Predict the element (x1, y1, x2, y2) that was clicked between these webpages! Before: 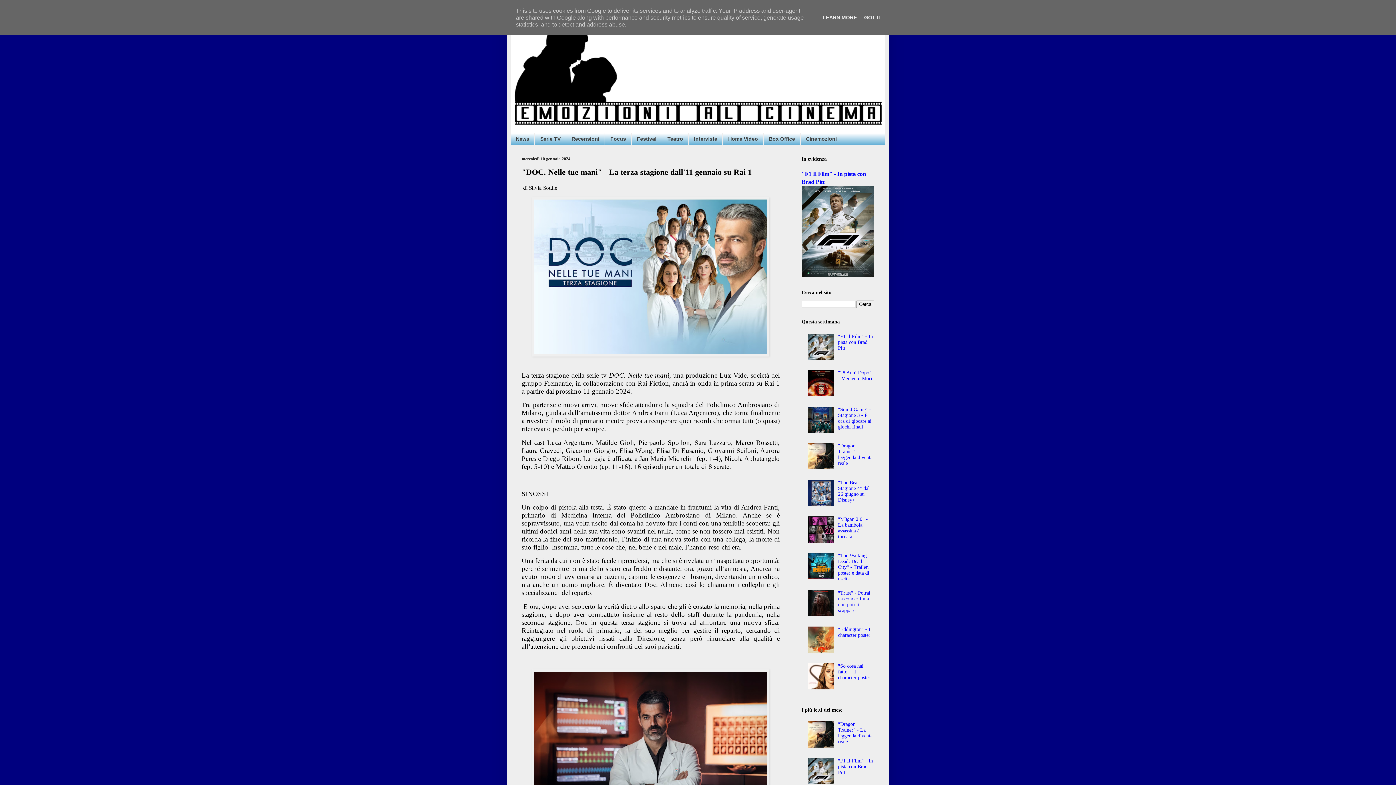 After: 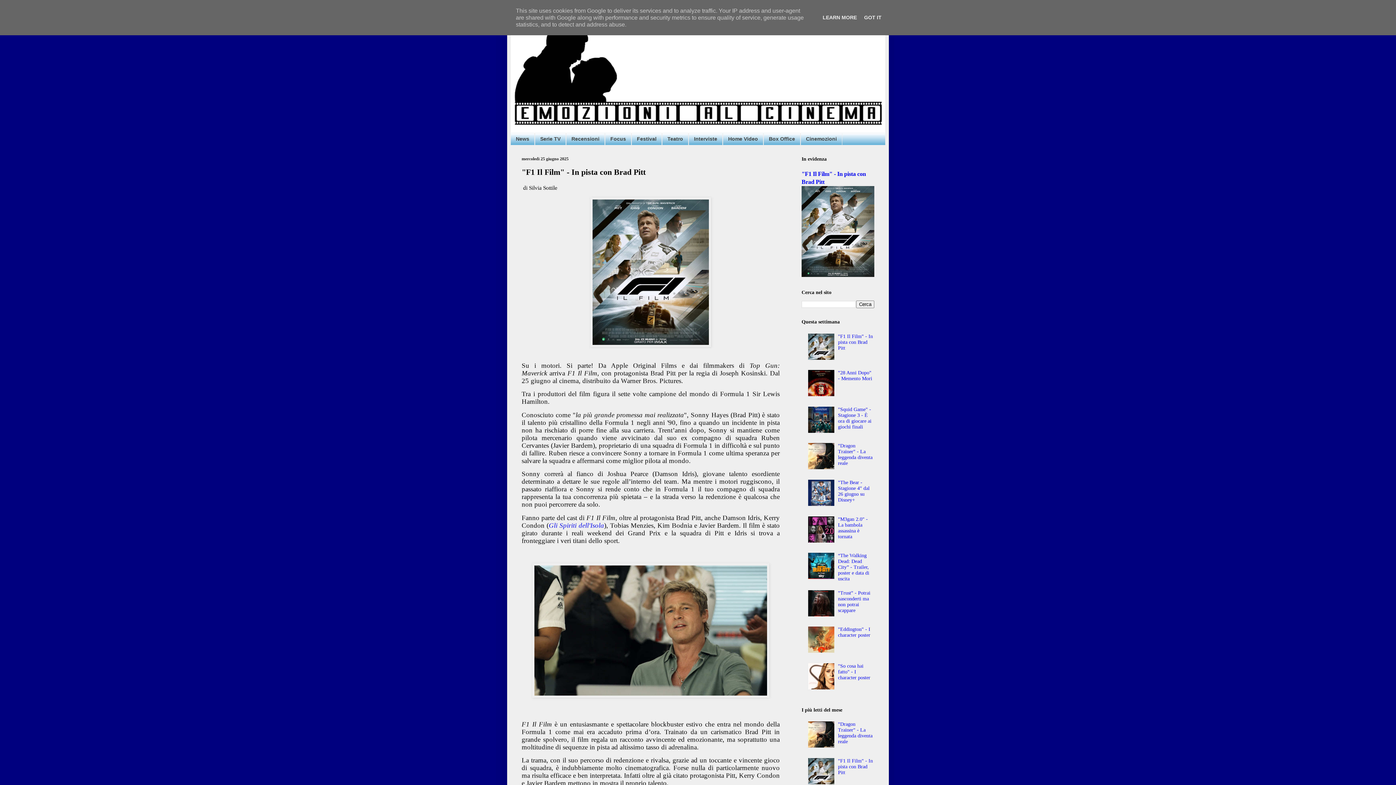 Action: label: "F1 Il Film" - In pista con Brad Pitt bbox: (838, 758, 873, 775)